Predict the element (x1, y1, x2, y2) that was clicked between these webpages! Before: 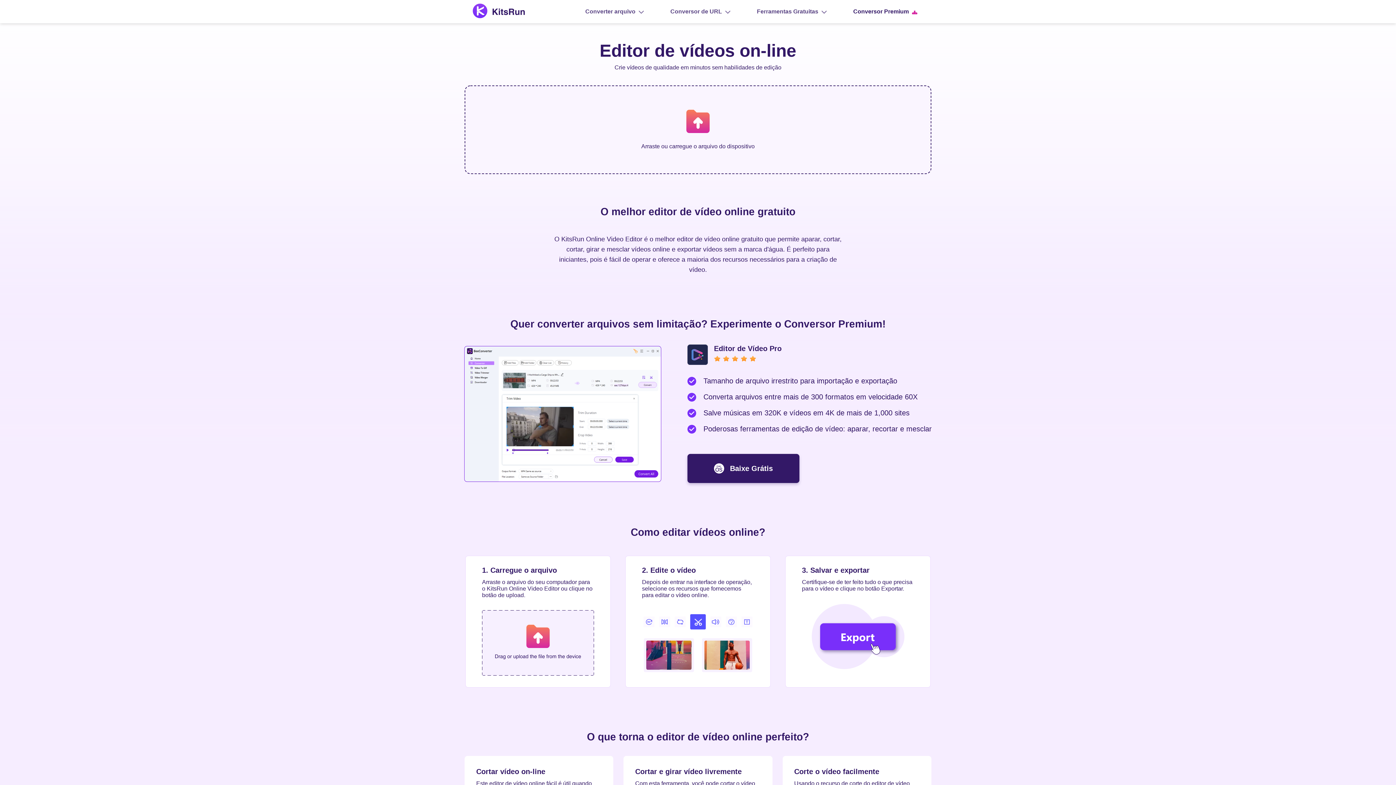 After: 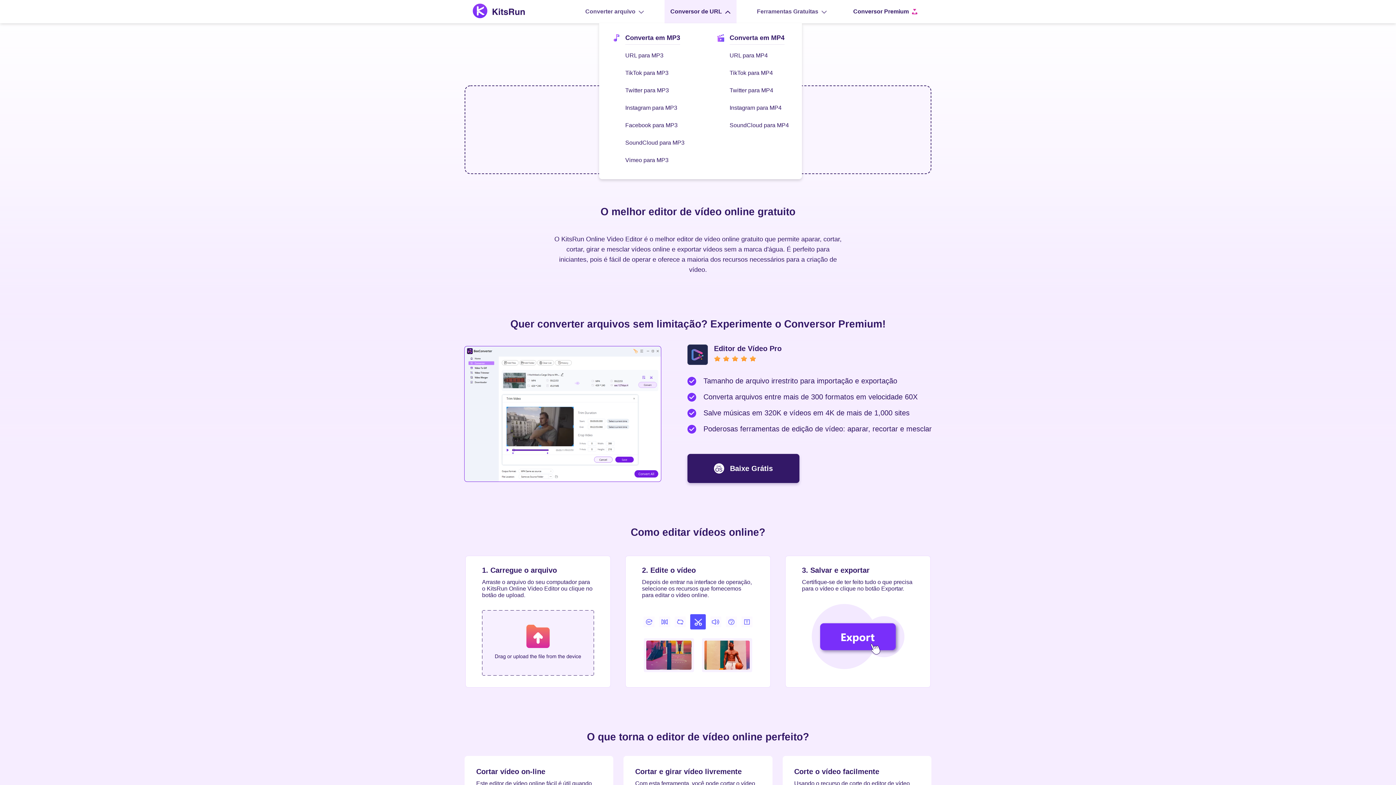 Action: label: Conversor de URL bbox: (670, 8, 730, 14)